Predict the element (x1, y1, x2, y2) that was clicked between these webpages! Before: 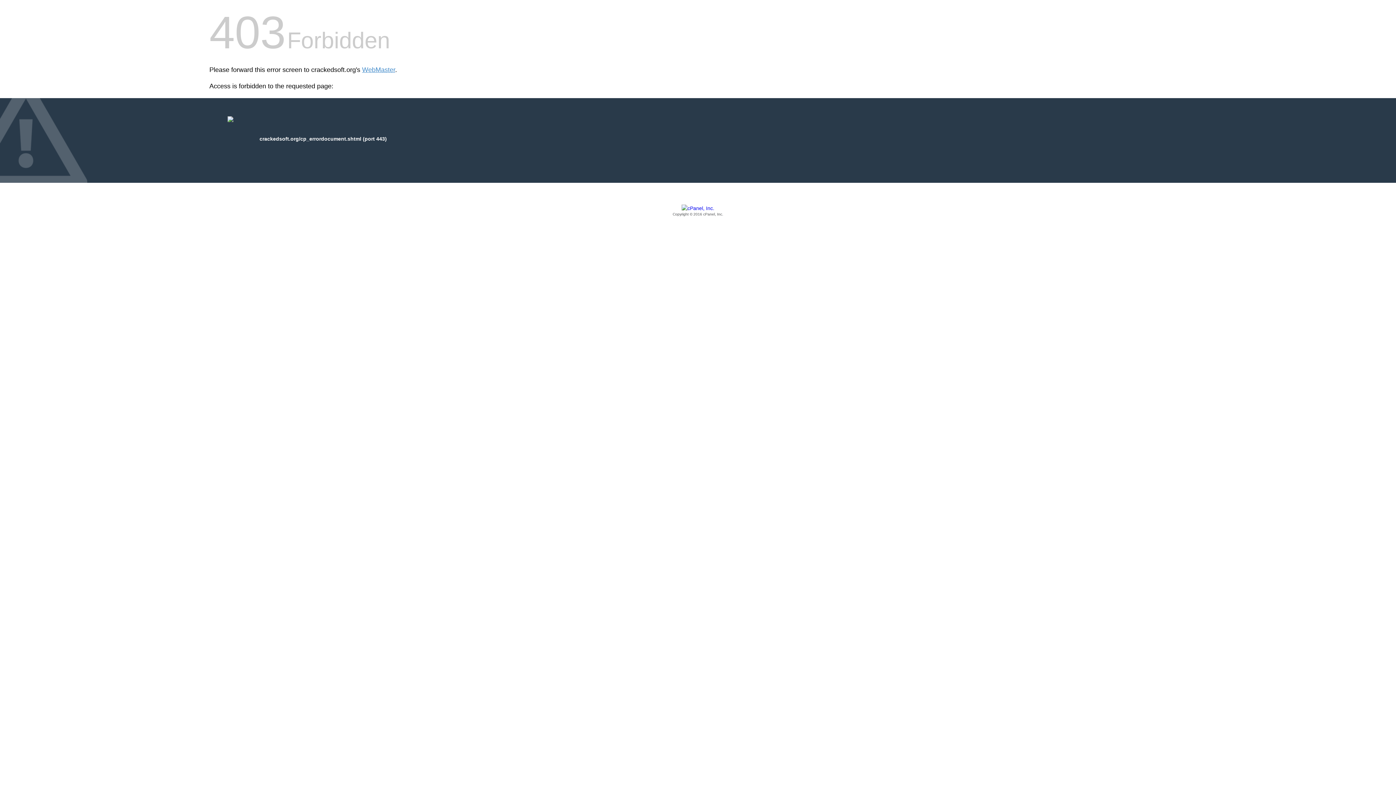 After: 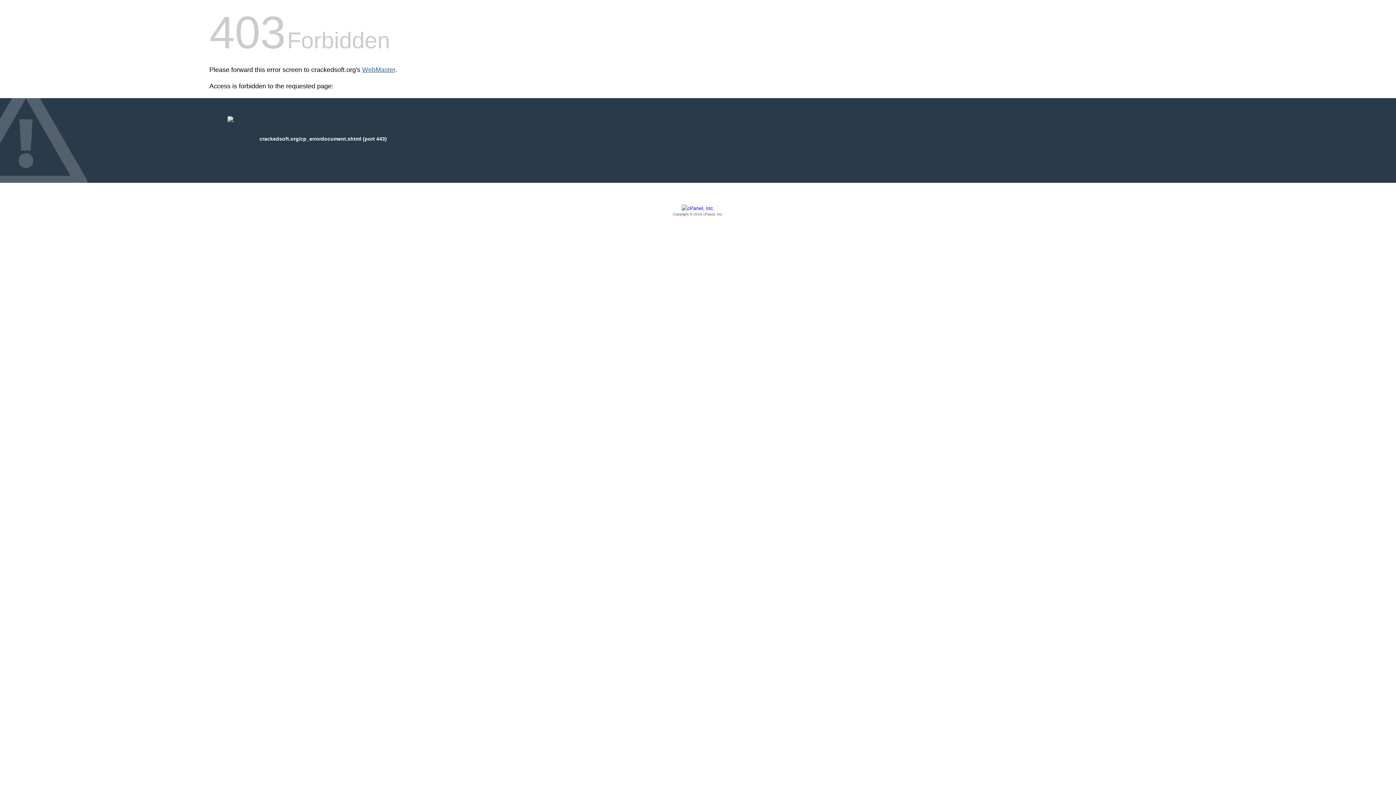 Action: label: WebMaster bbox: (362, 66, 395, 73)